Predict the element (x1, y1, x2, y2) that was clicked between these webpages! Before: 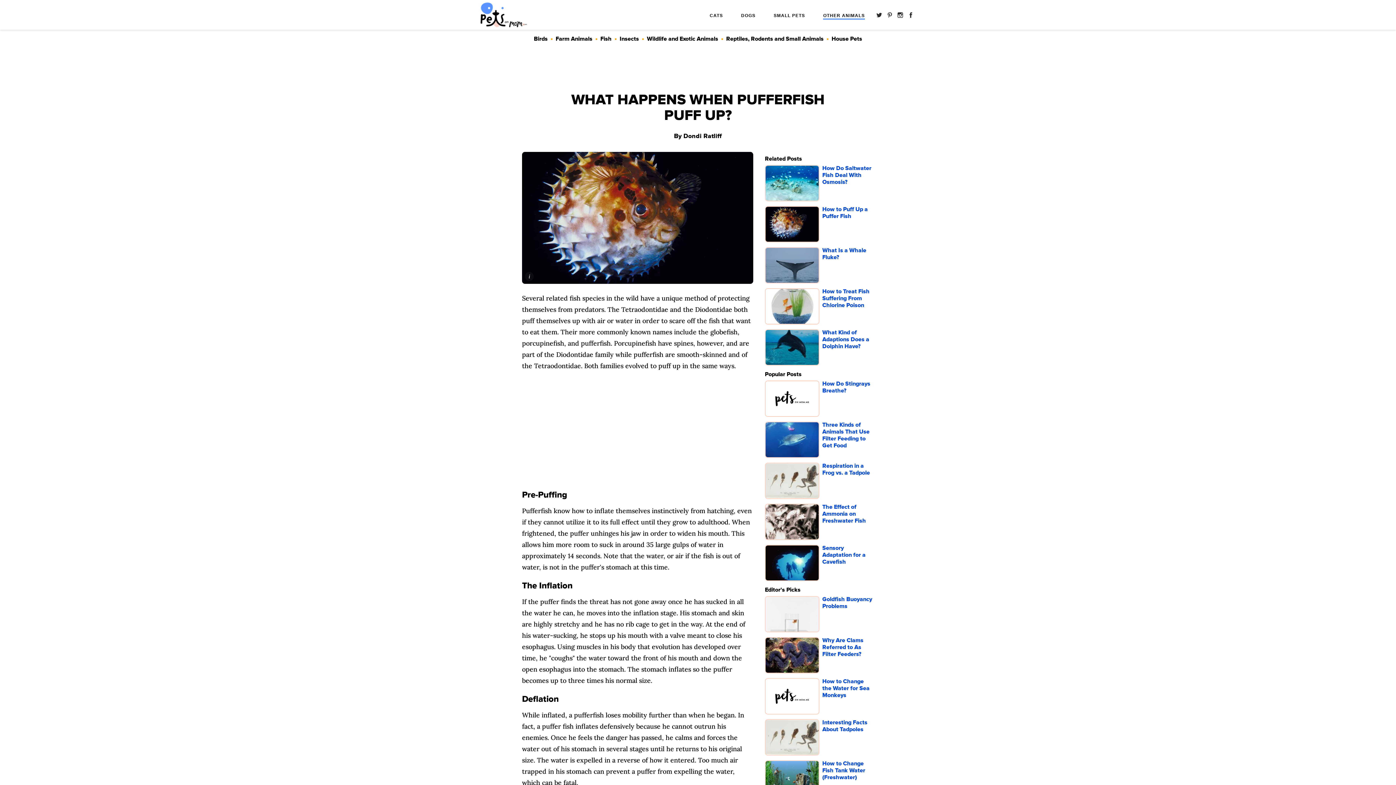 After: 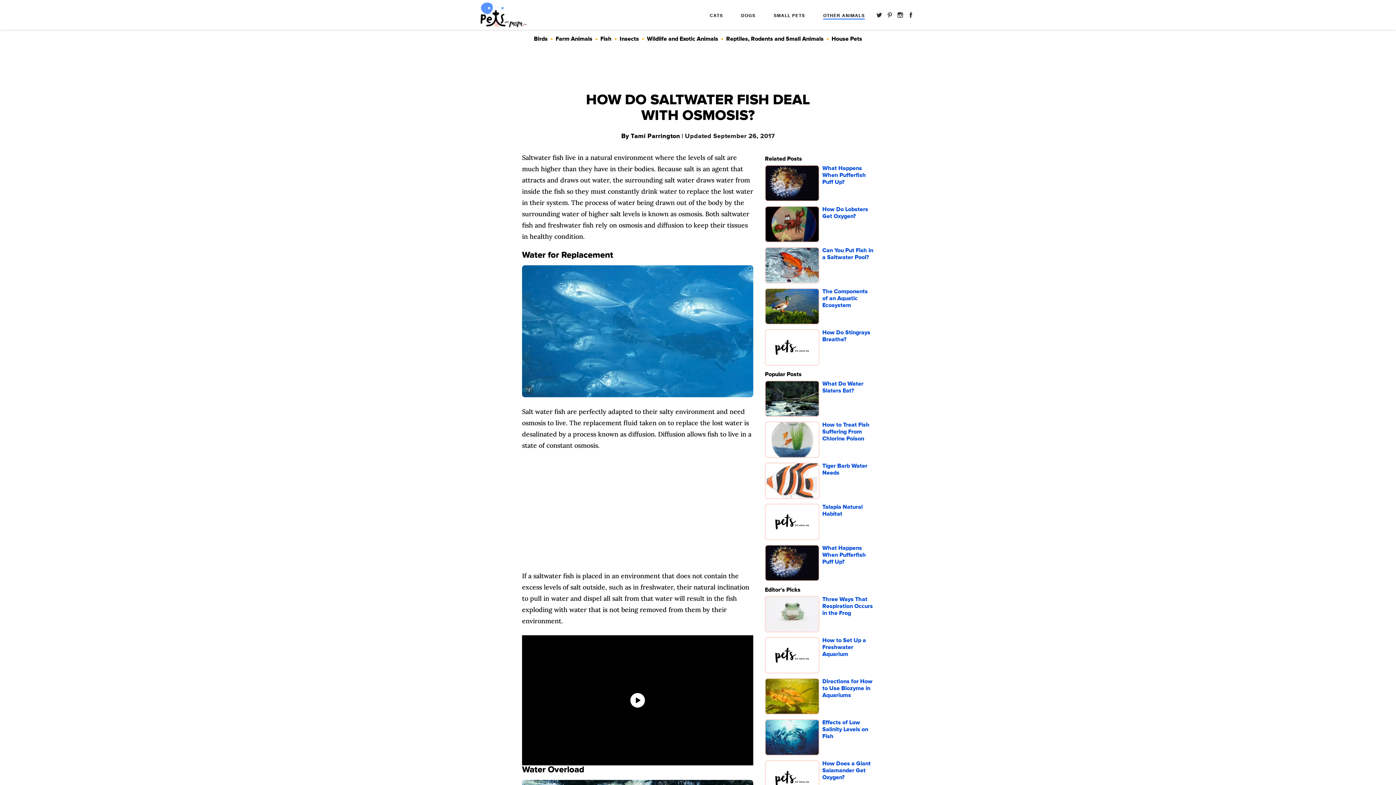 Action: bbox: (765, 256, 819, 294)